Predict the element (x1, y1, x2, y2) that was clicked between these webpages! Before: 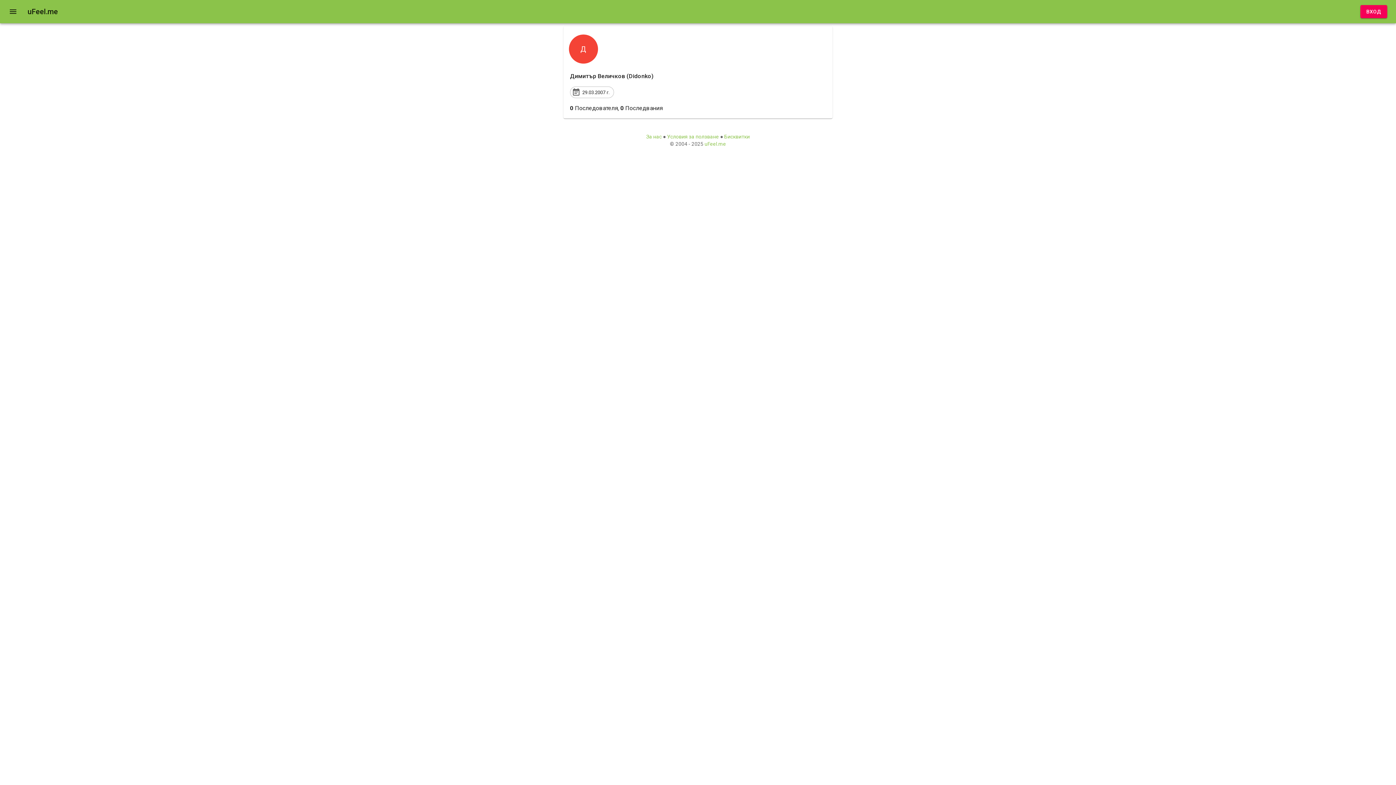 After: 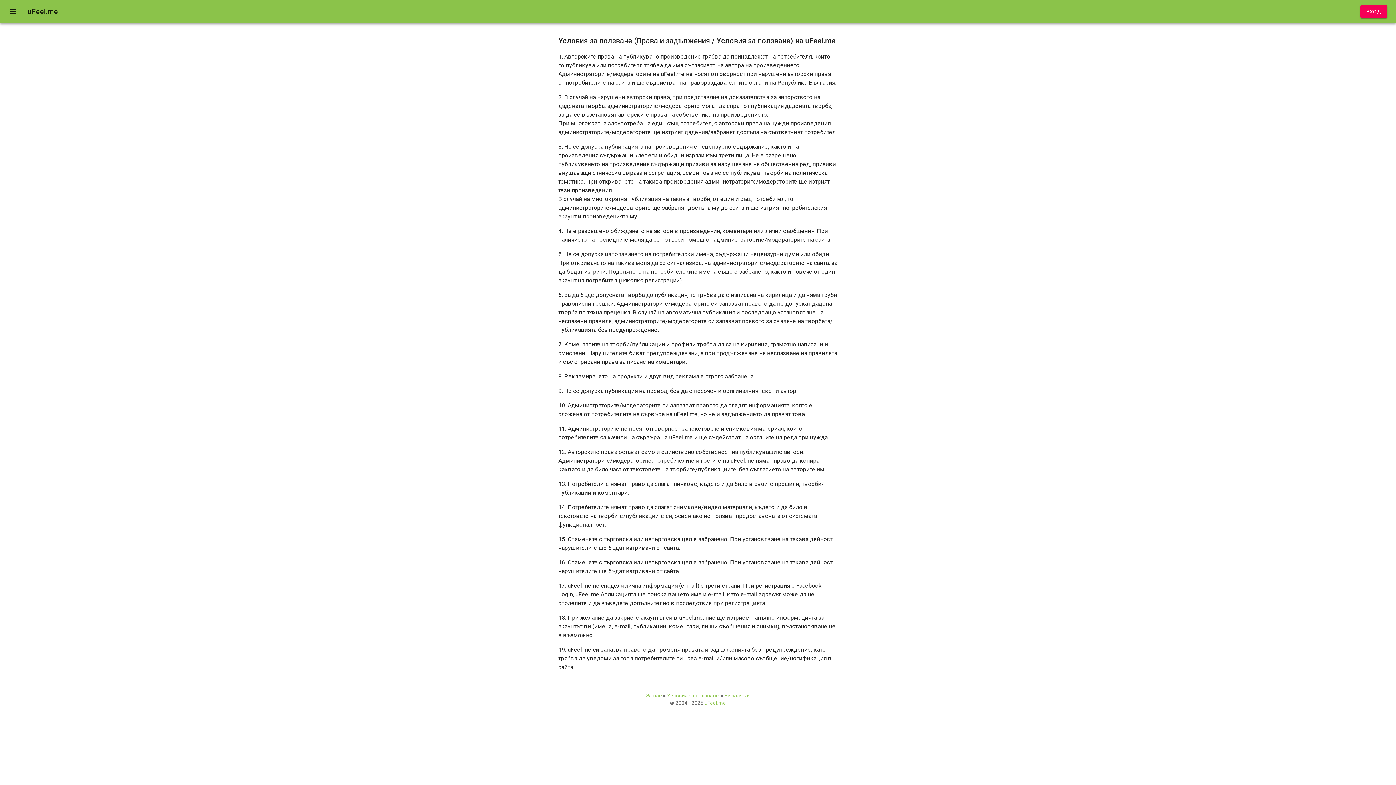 Action: label: Условия за ползване bbox: (667, 133, 719, 139)